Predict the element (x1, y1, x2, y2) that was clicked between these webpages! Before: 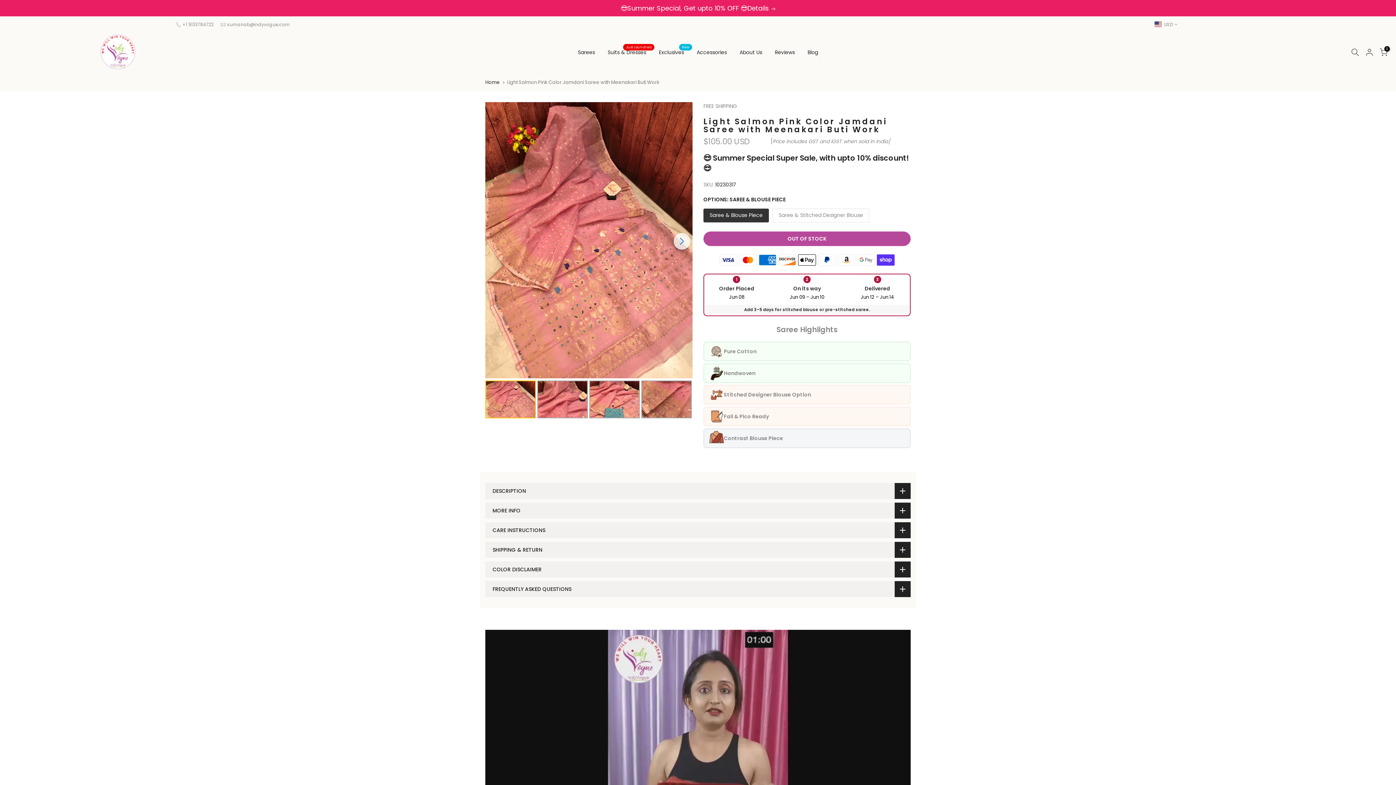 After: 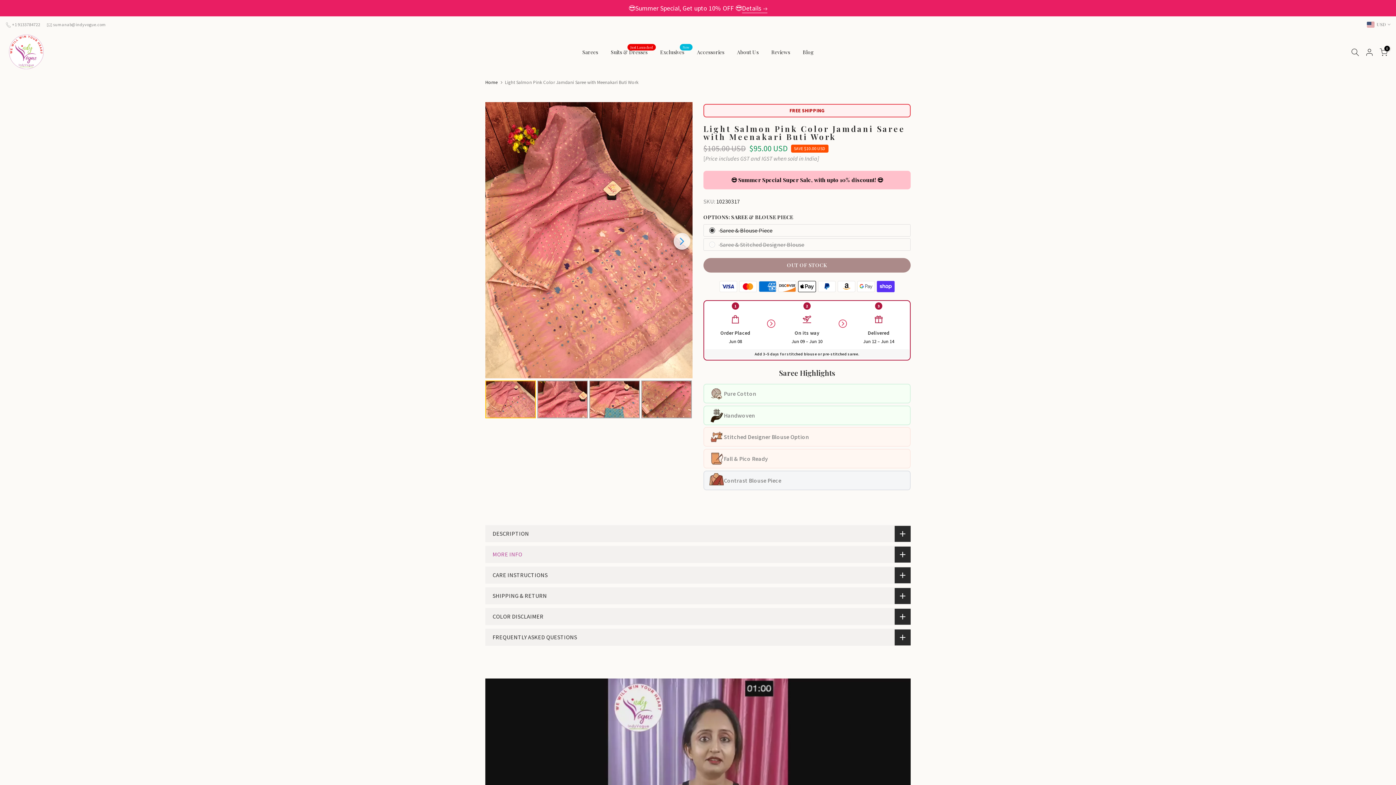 Action: bbox: (485, 542, 910, 558) label: SHIPPING & RETURN